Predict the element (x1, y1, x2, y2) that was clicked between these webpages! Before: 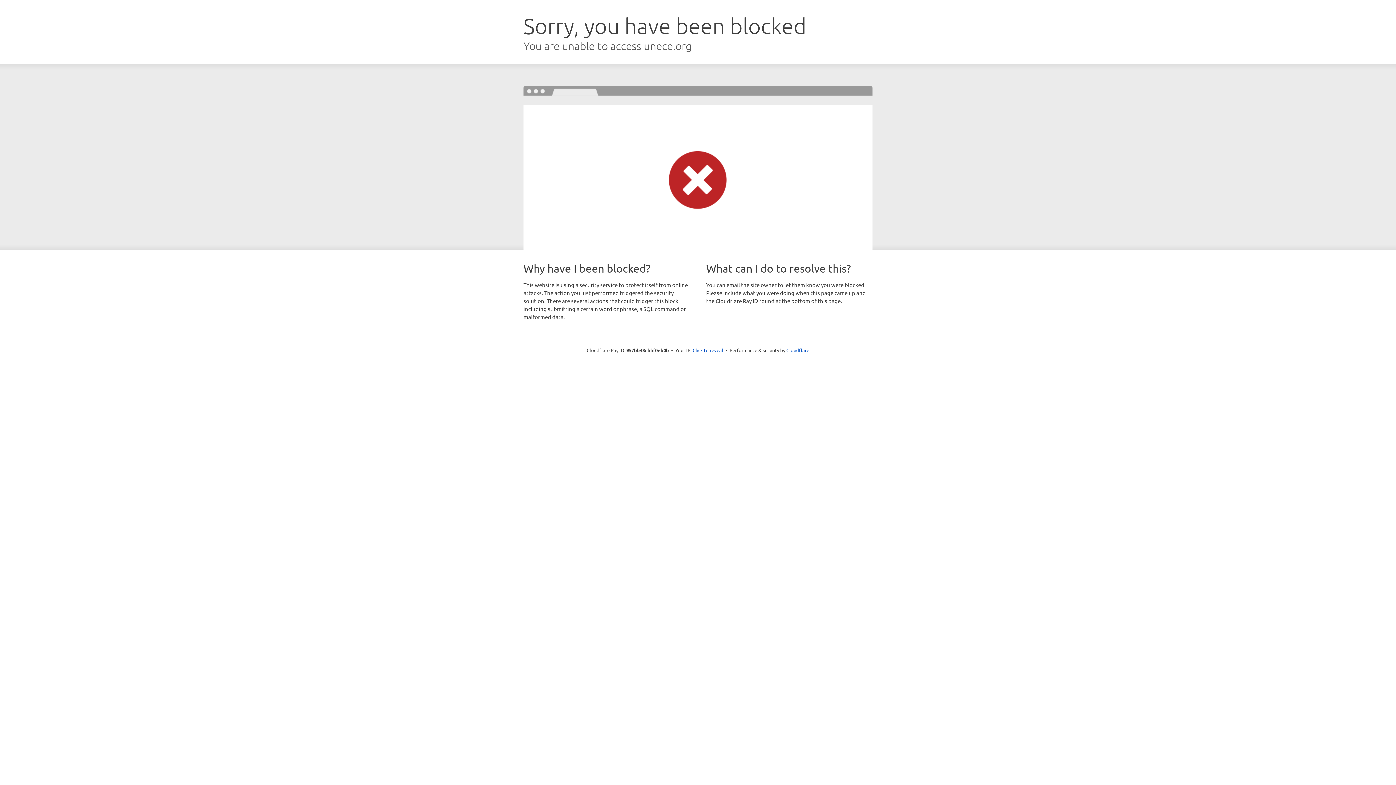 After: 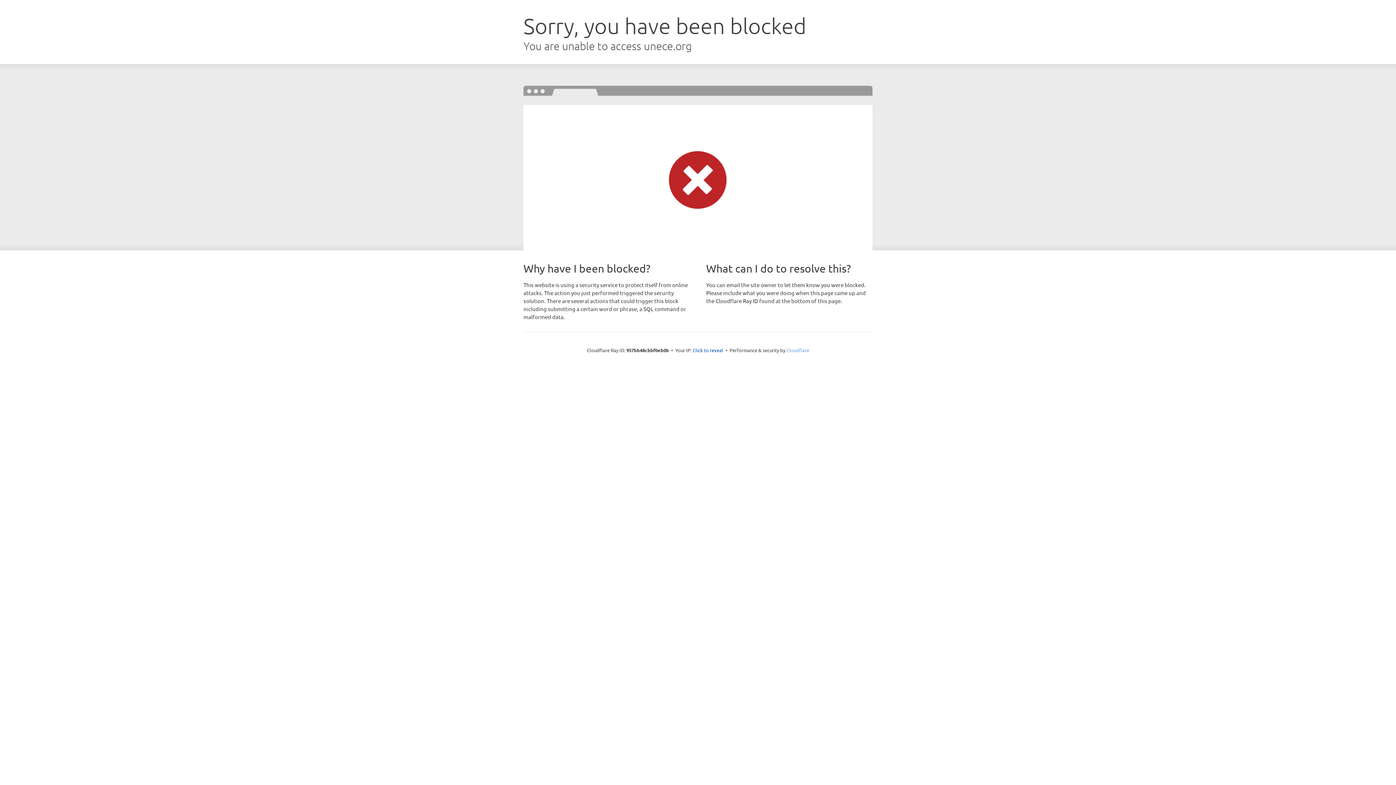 Action: label: Cloudflare bbox: (786, 347, 809, 353)